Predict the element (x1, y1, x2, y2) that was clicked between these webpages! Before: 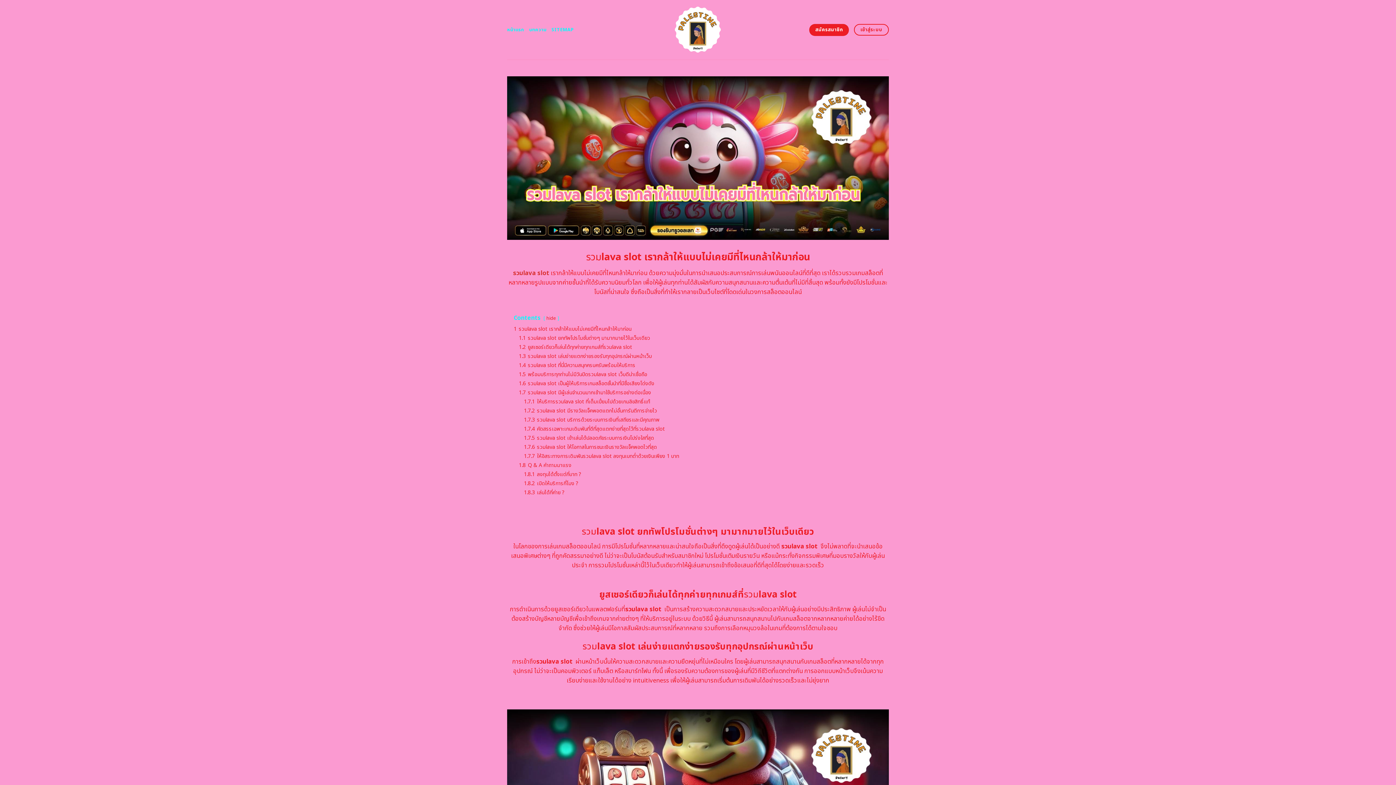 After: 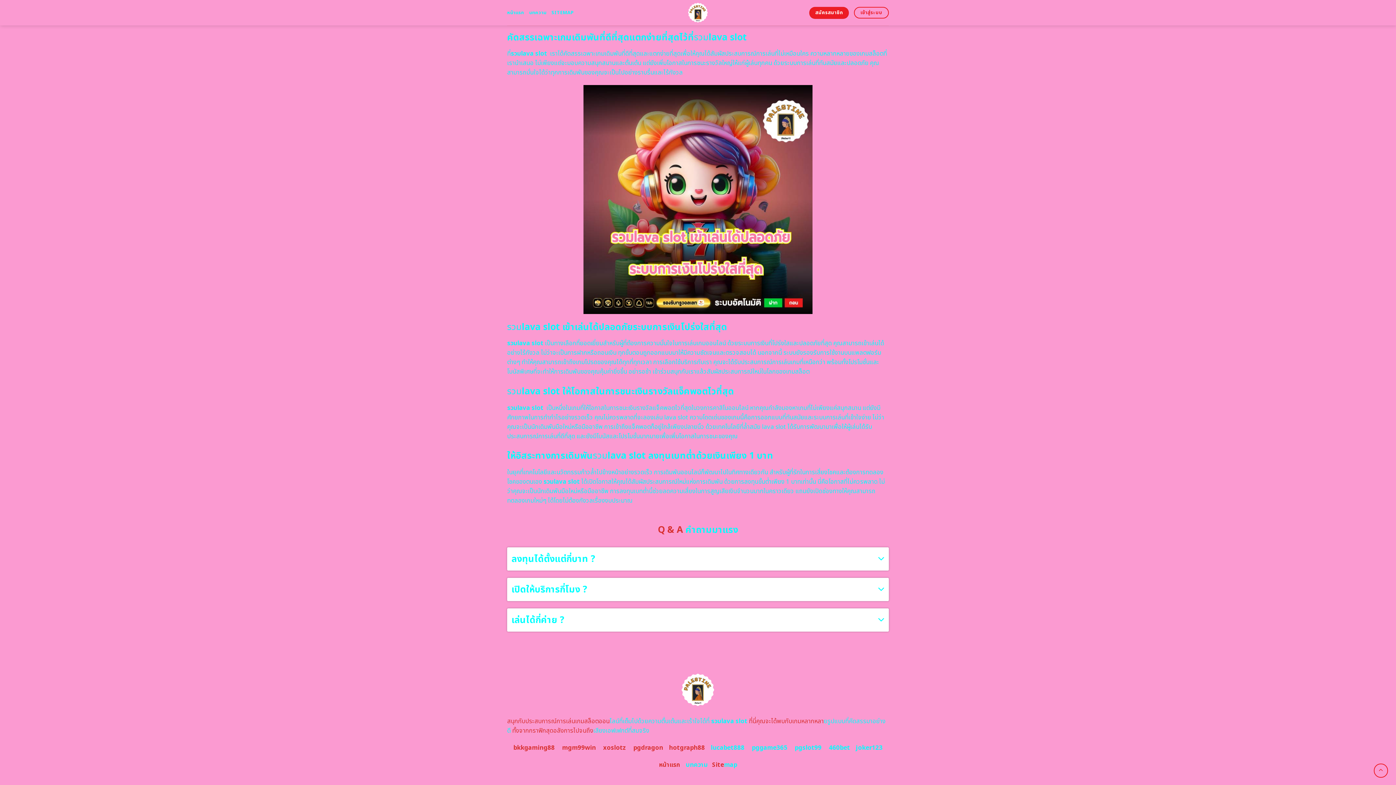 Action: label: 1.8.2 เปิดให้บริการกี่โมง ? bbox: (524, 479, 578, 487)